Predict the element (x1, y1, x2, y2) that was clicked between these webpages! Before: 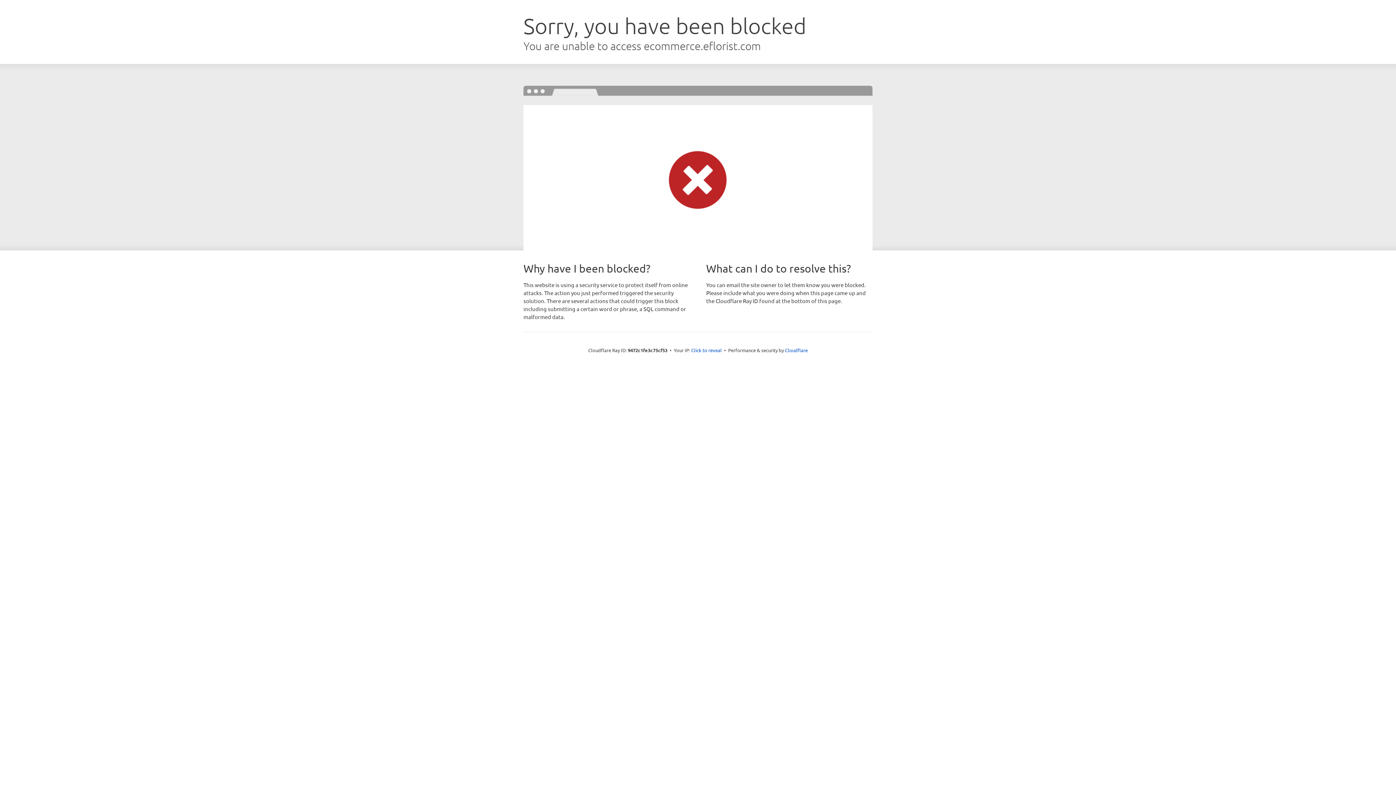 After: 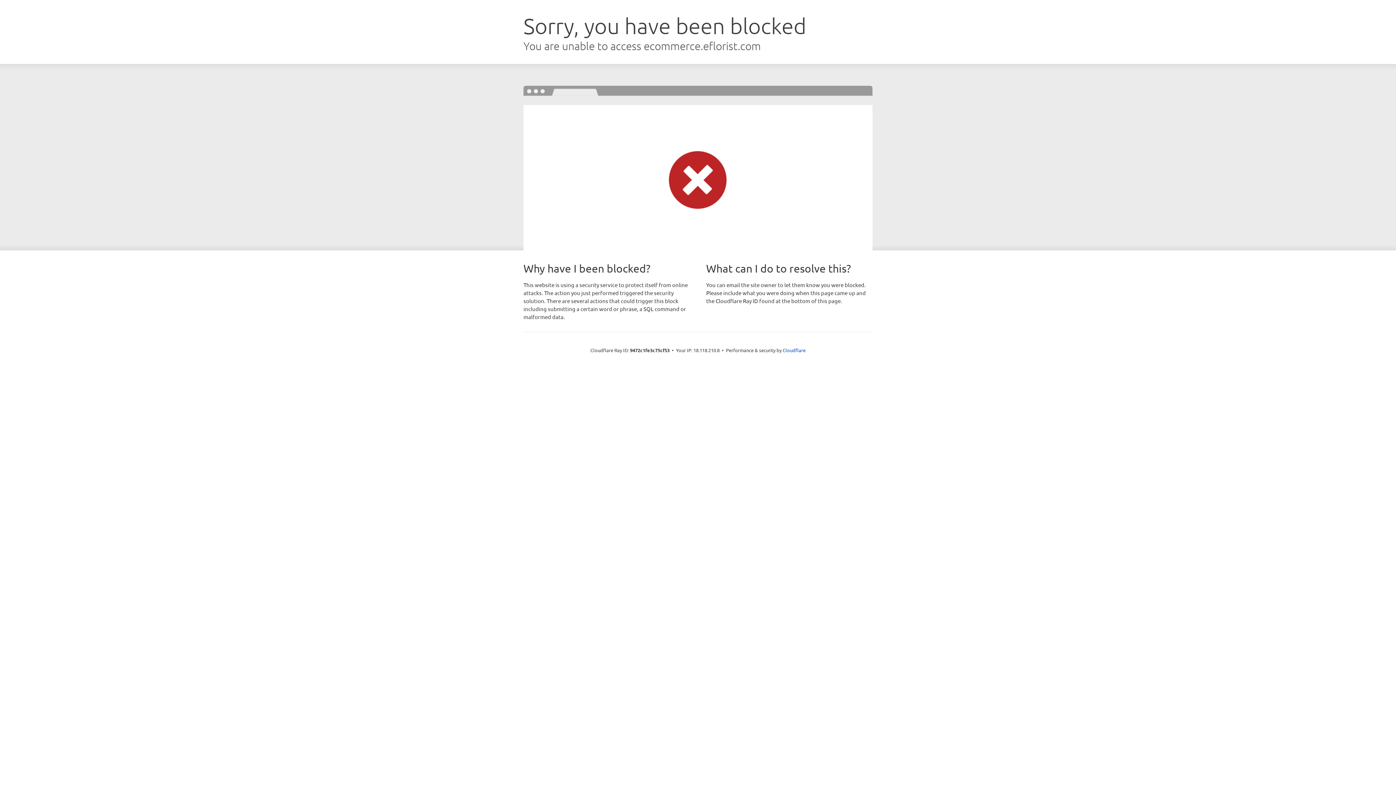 Action: label: Click to reveal bbox: (691, 346, 722, 353)